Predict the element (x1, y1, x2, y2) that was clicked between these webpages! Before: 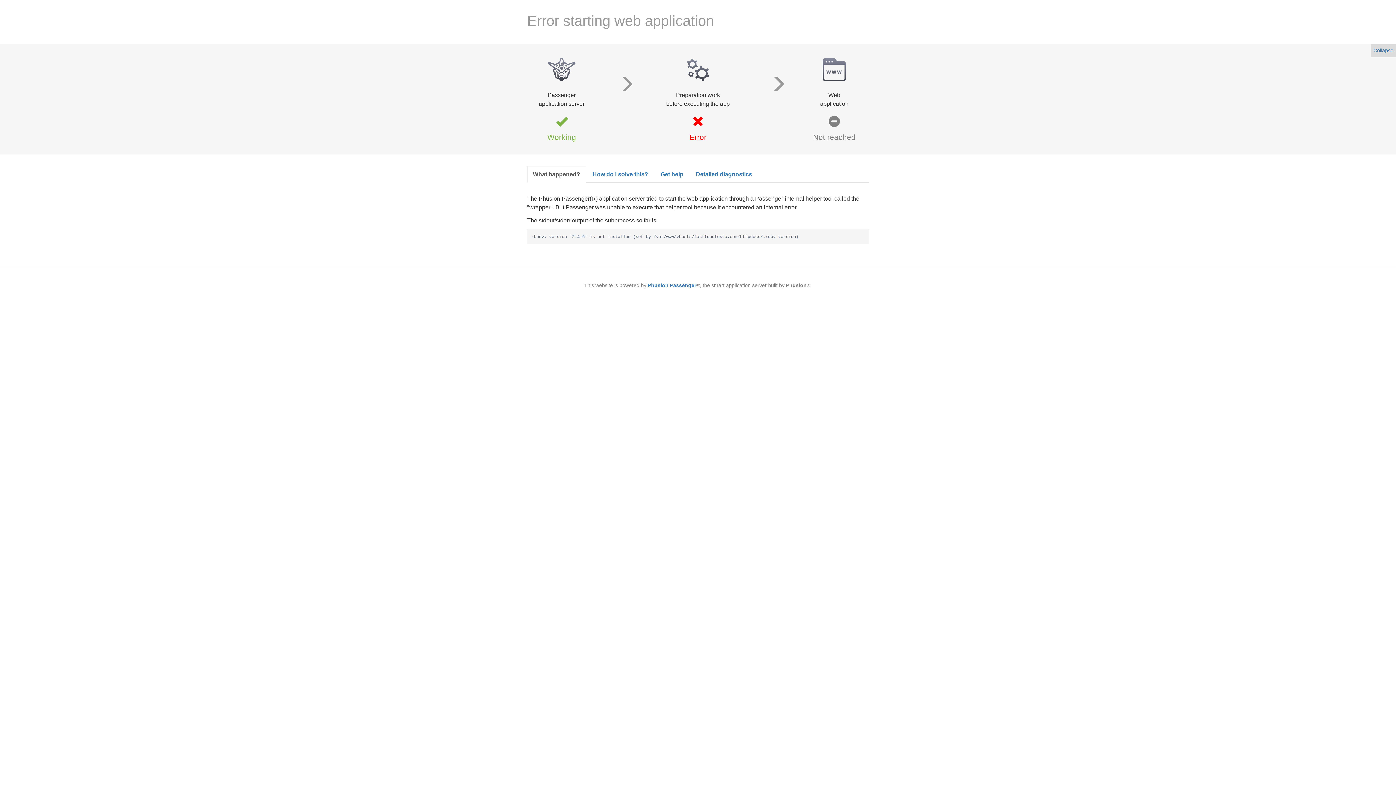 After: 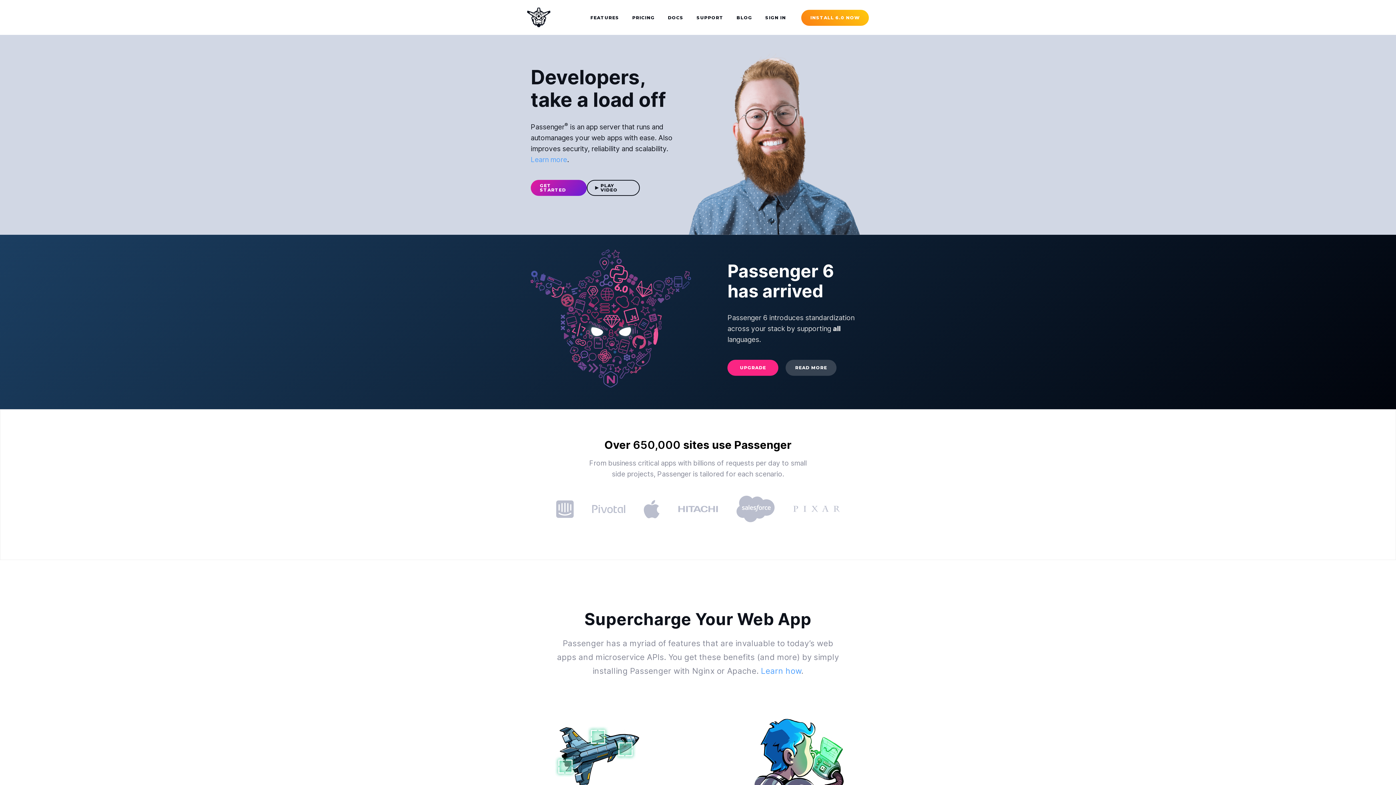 Action: bbox: (648, 282, 696, 288) label: Phusion Passenger